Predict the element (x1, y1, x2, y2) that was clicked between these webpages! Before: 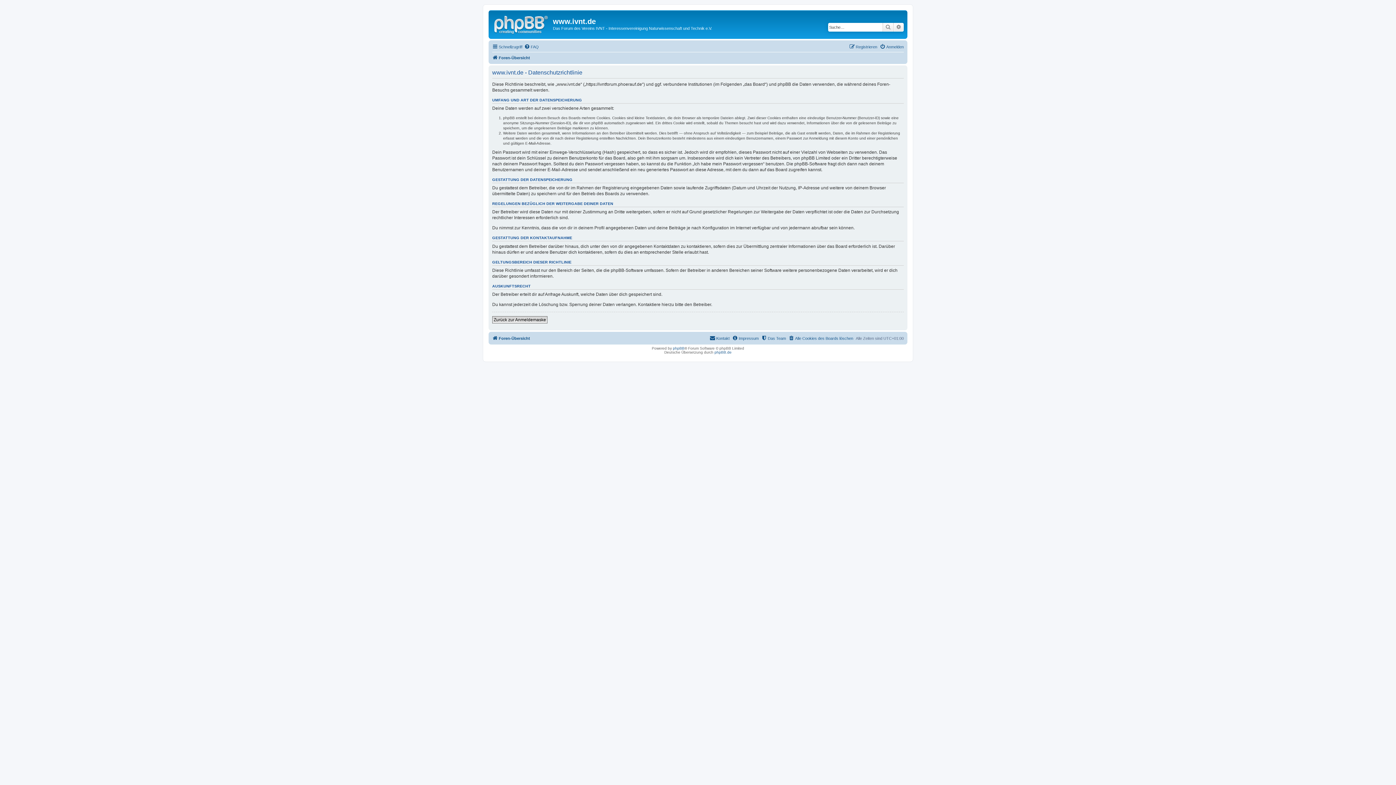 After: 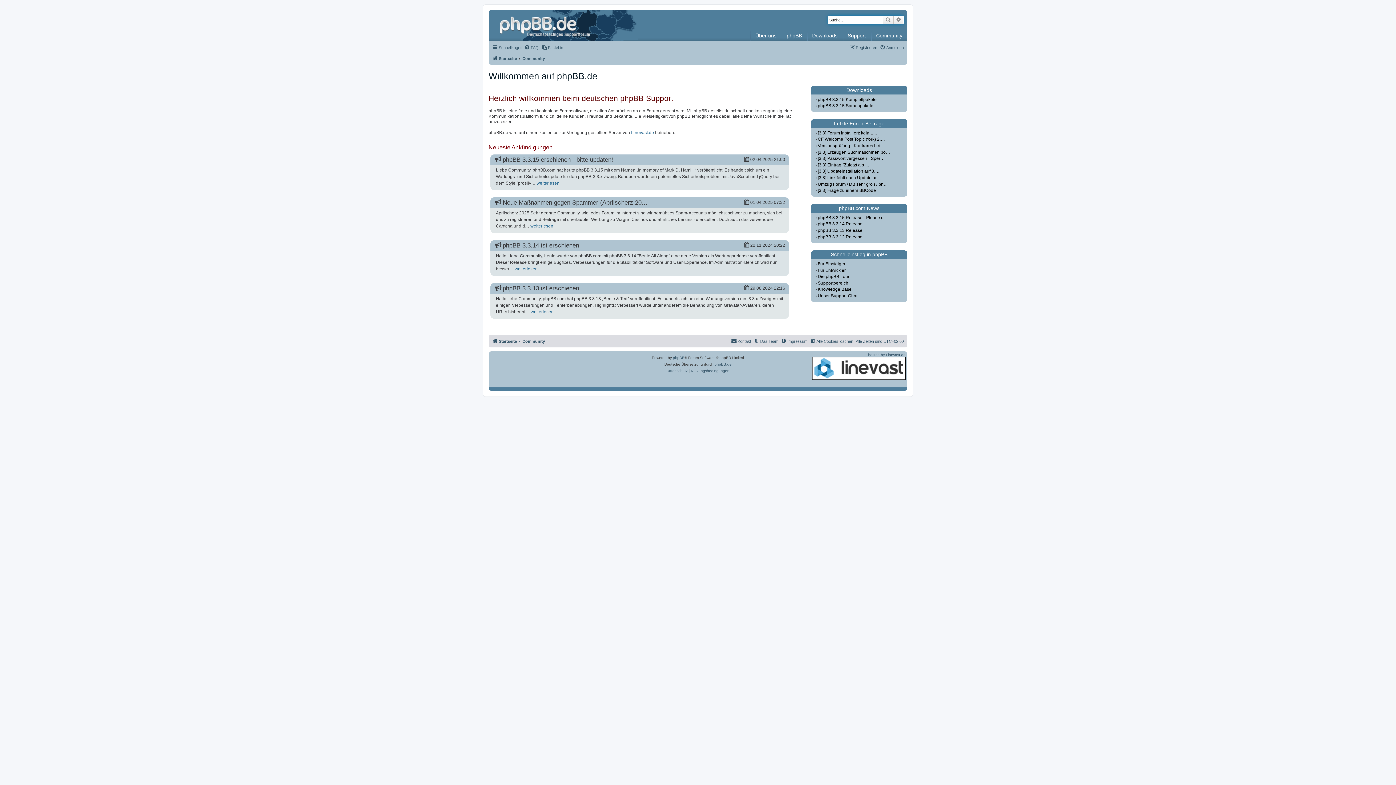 Action: label: phpBB.de bbox: (714, 350, 731, 354)